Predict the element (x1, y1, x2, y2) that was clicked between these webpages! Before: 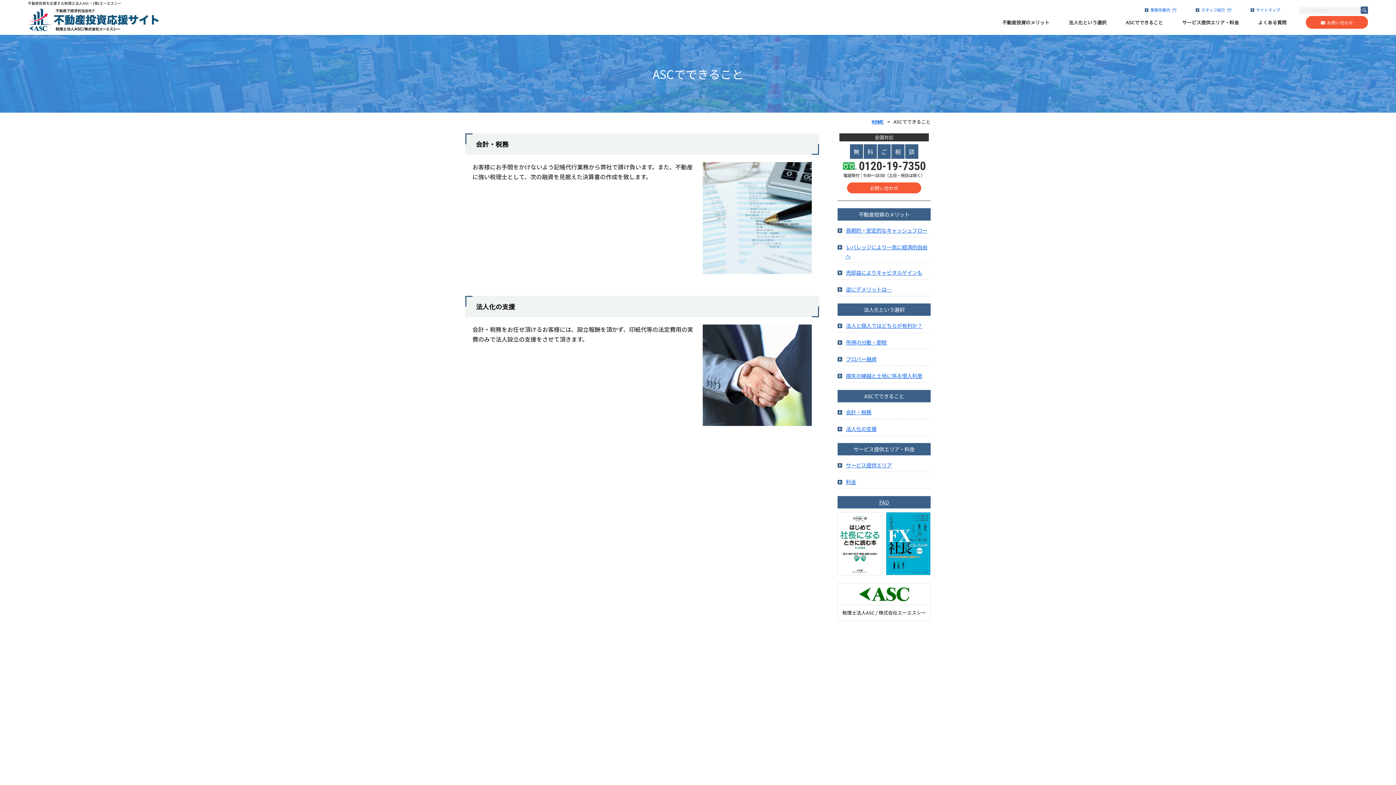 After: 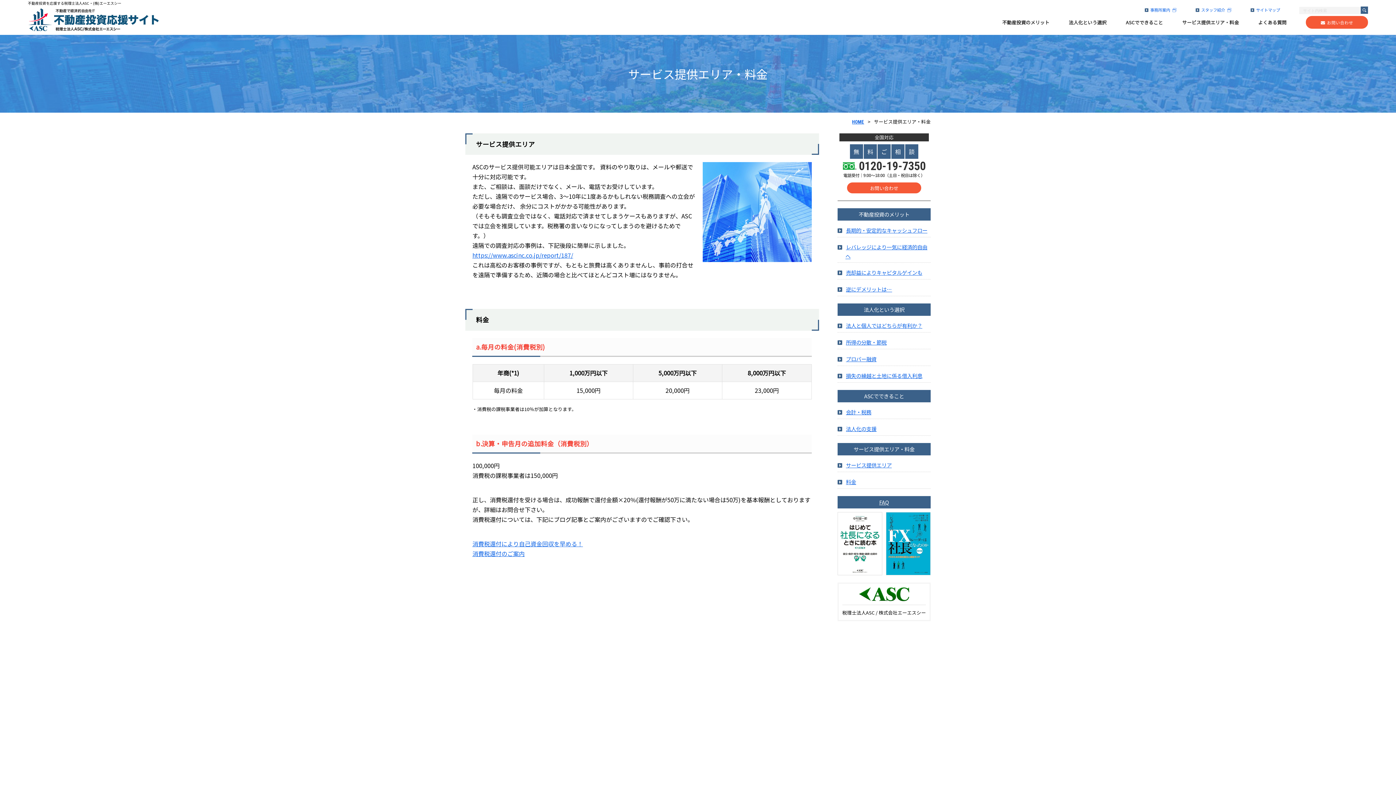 Action: label: サービス提供エリア・料金 bbox: (1182, 19, 1239, 25)